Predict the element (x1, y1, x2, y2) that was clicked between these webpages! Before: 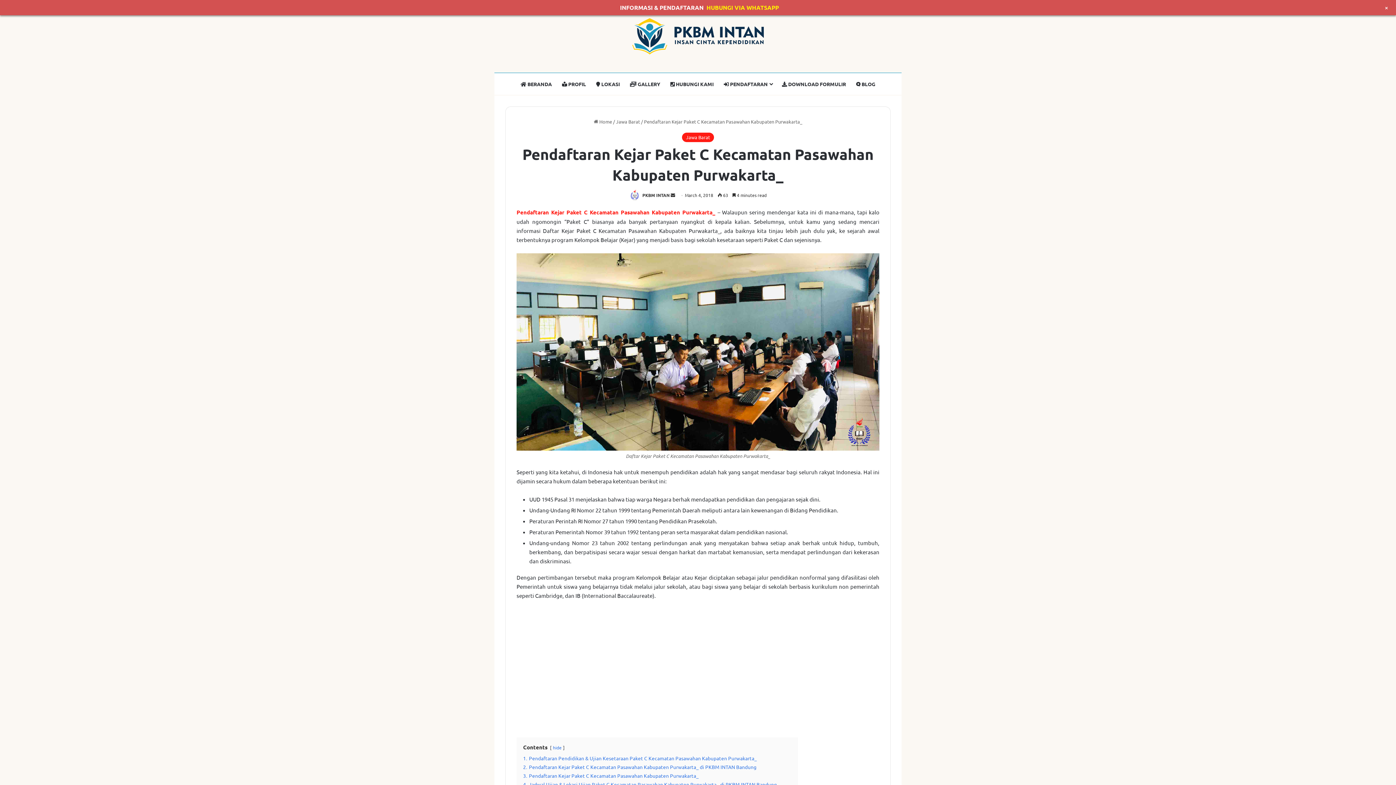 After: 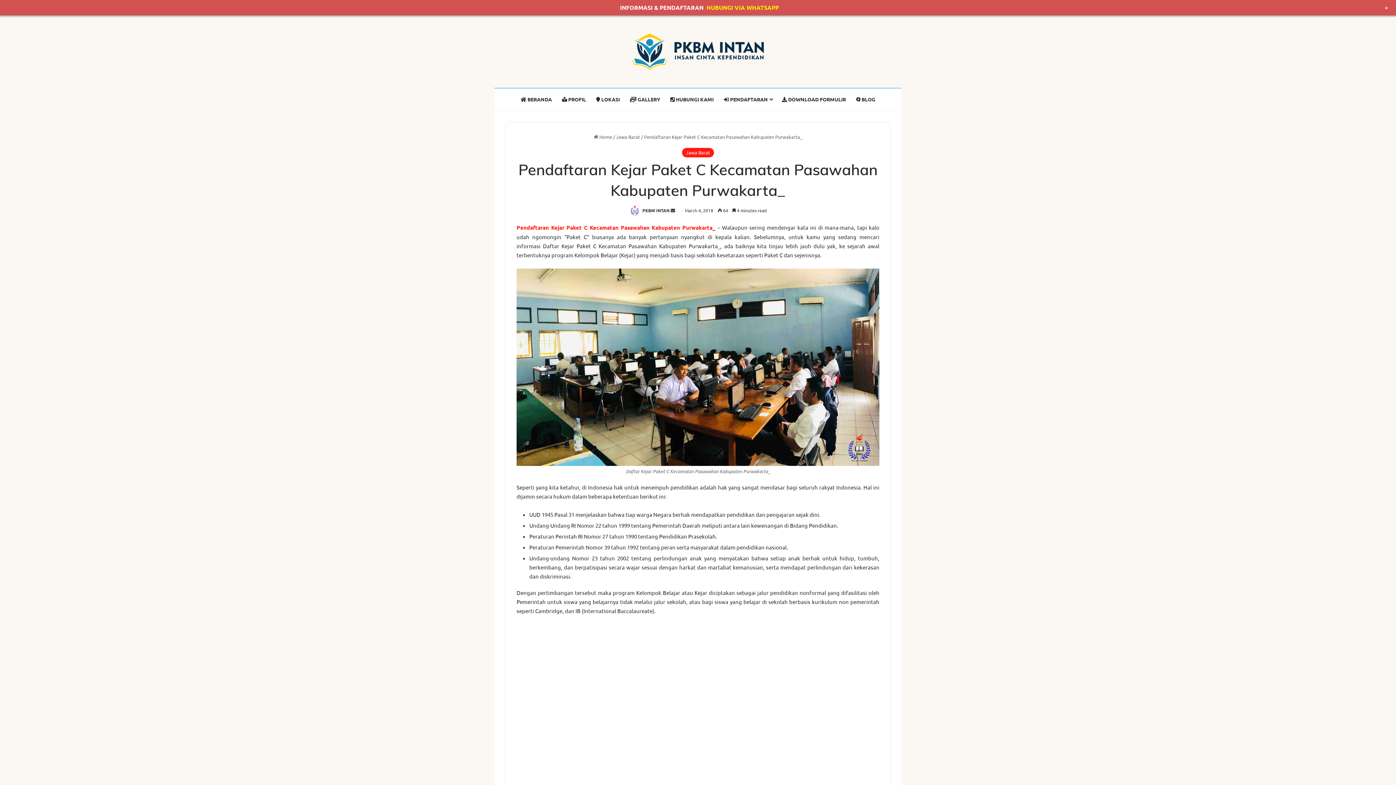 Action: bbox: (706, 3, 779, 11) label: HUBUNGI VIA WHATSAPP